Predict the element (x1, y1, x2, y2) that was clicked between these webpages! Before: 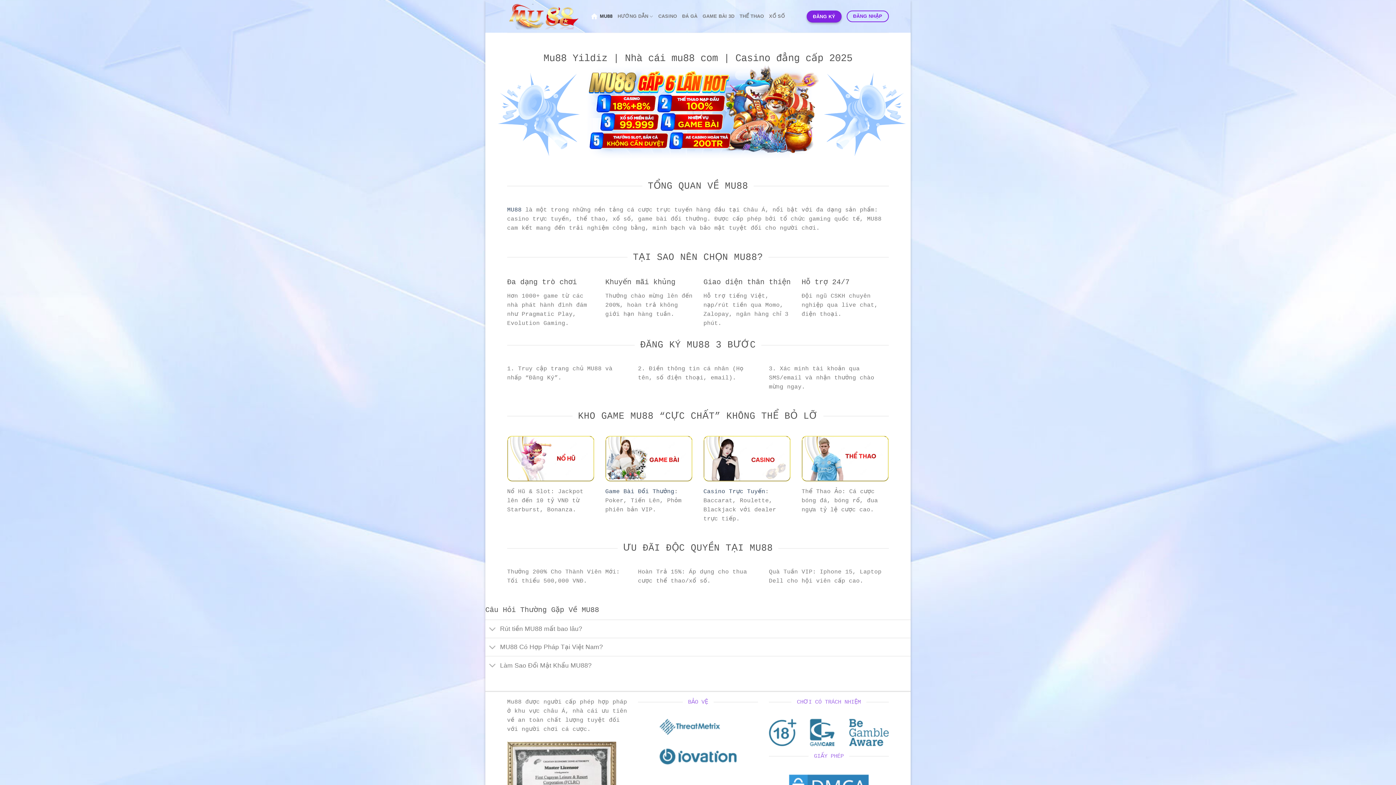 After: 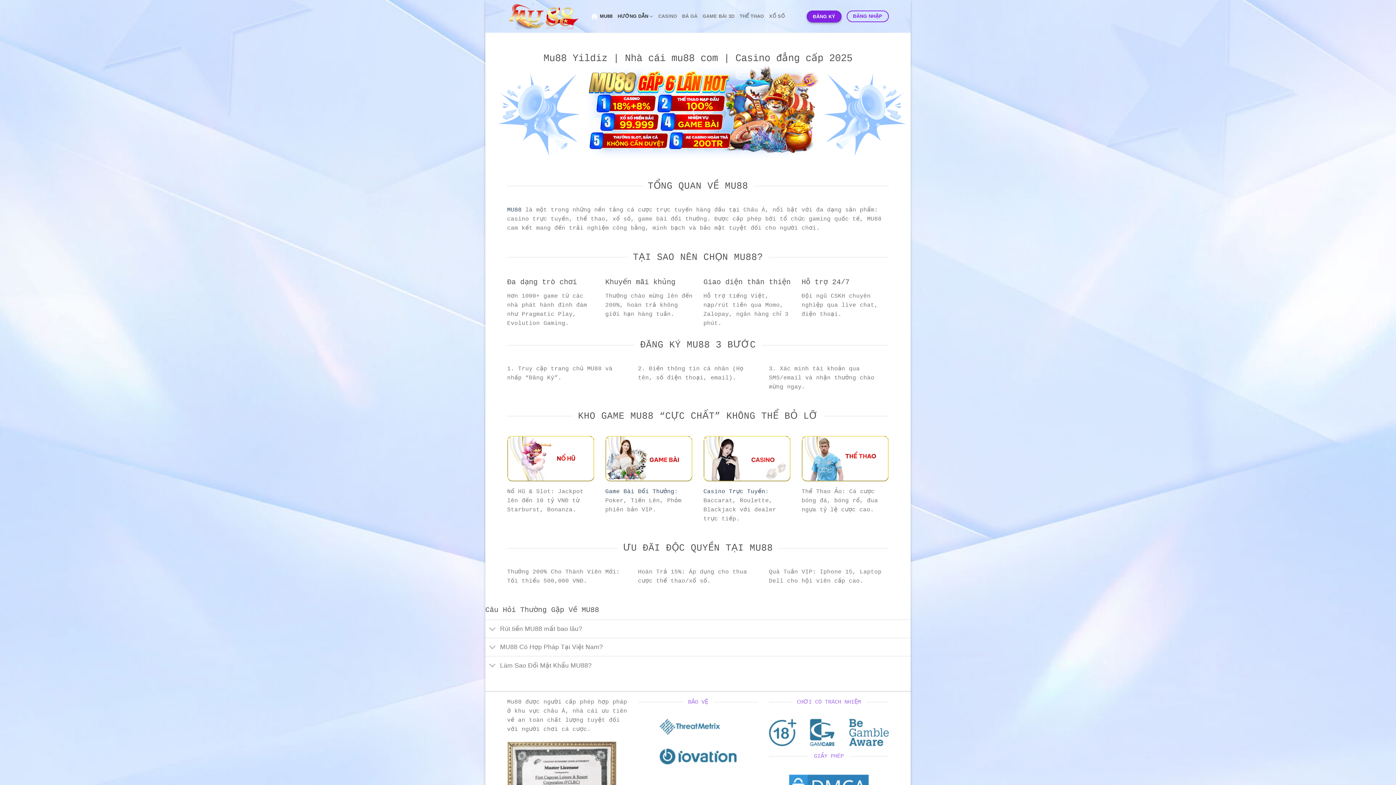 Action: label: HƯỚNG DẪN bbox: (617, 9, 653, 23)